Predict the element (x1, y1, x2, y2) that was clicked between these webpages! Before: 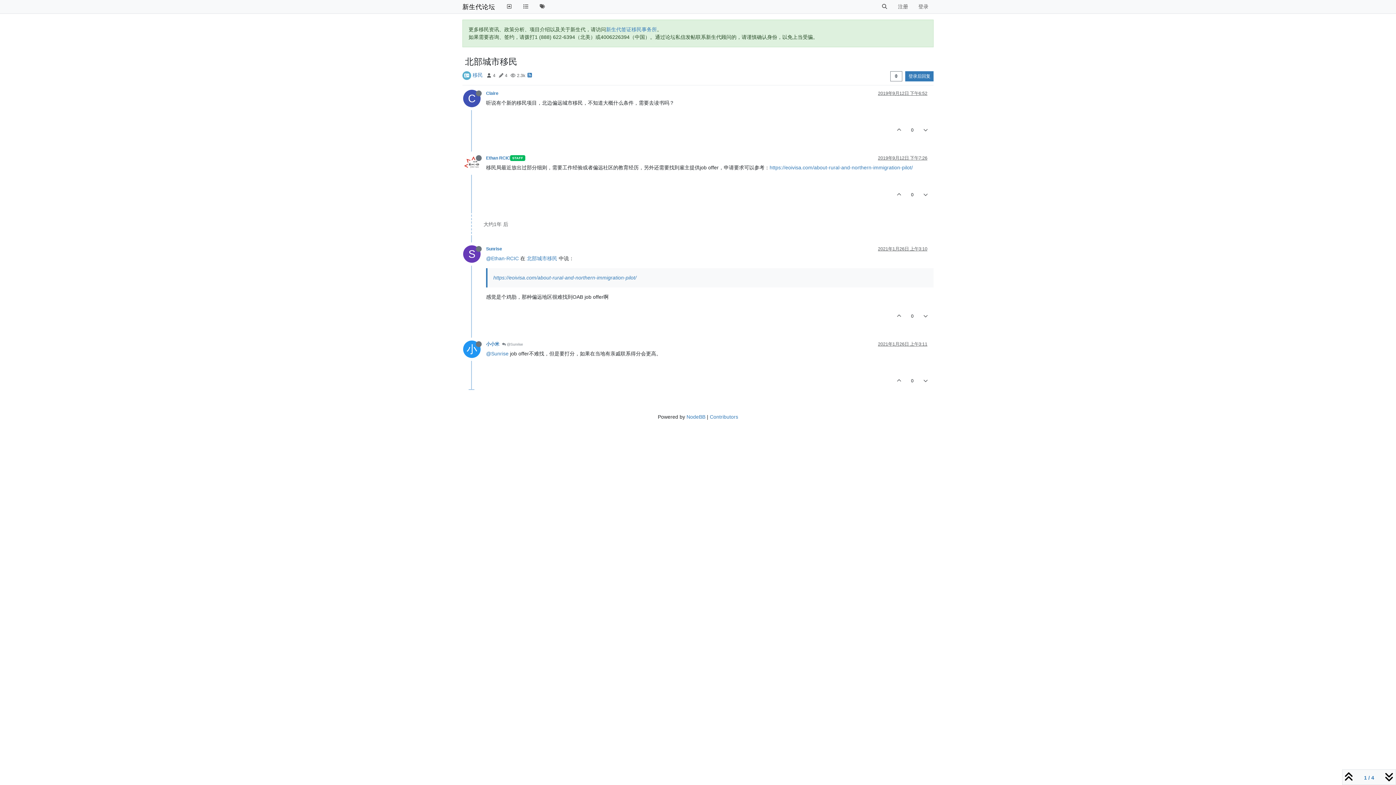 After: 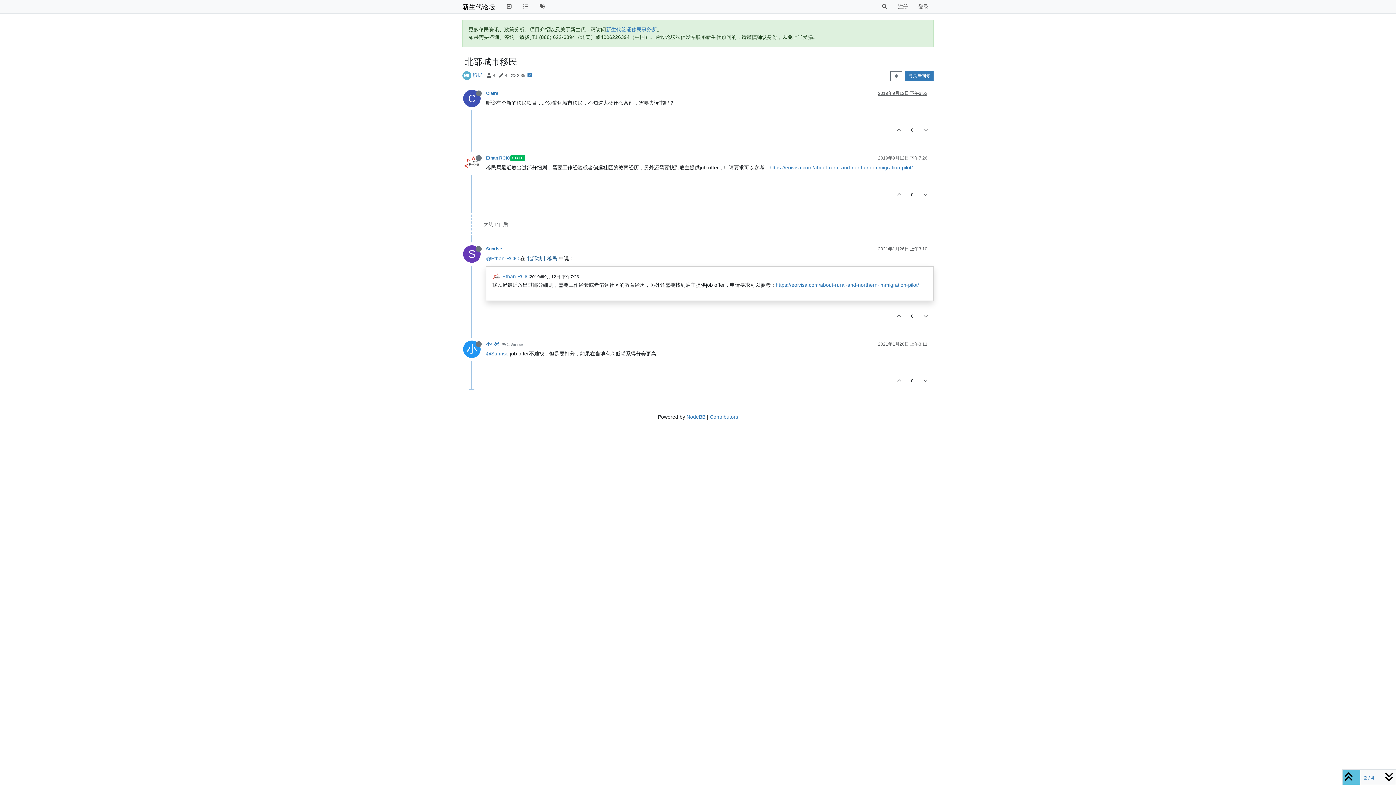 Action: label: 北部城市移民 bbox: (526, 255, 557, 261)